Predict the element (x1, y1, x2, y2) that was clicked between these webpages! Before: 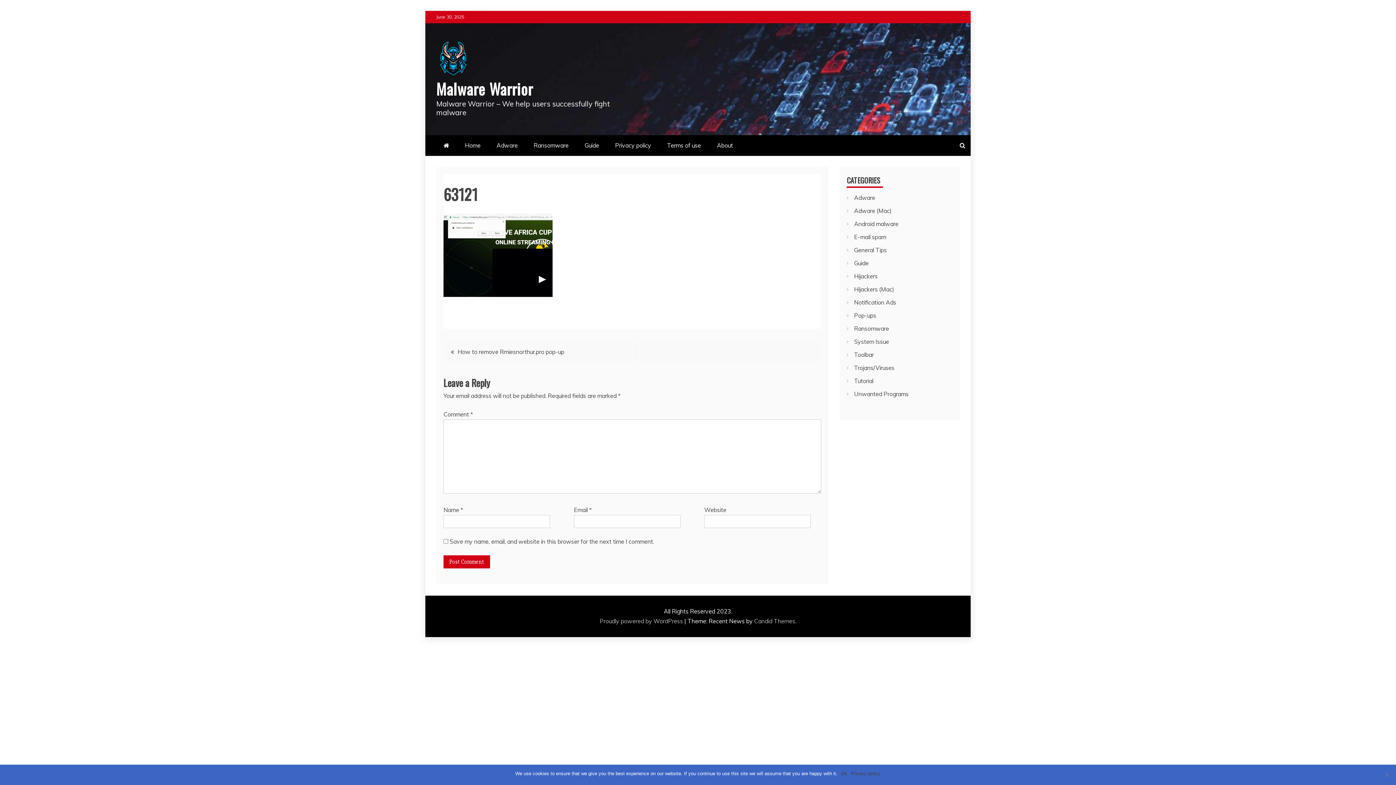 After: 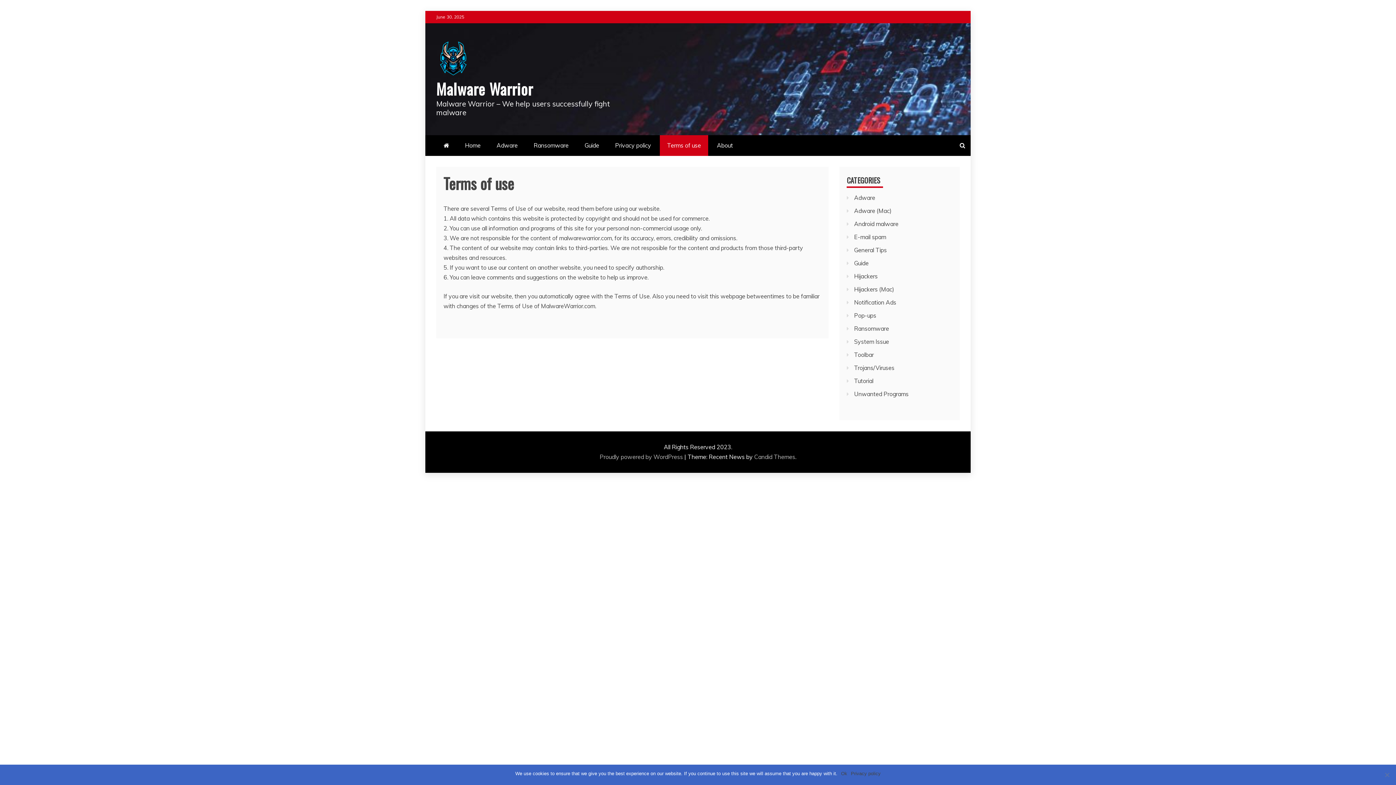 Action: label: Terms of use bbox: (660, 135, 708, 156)